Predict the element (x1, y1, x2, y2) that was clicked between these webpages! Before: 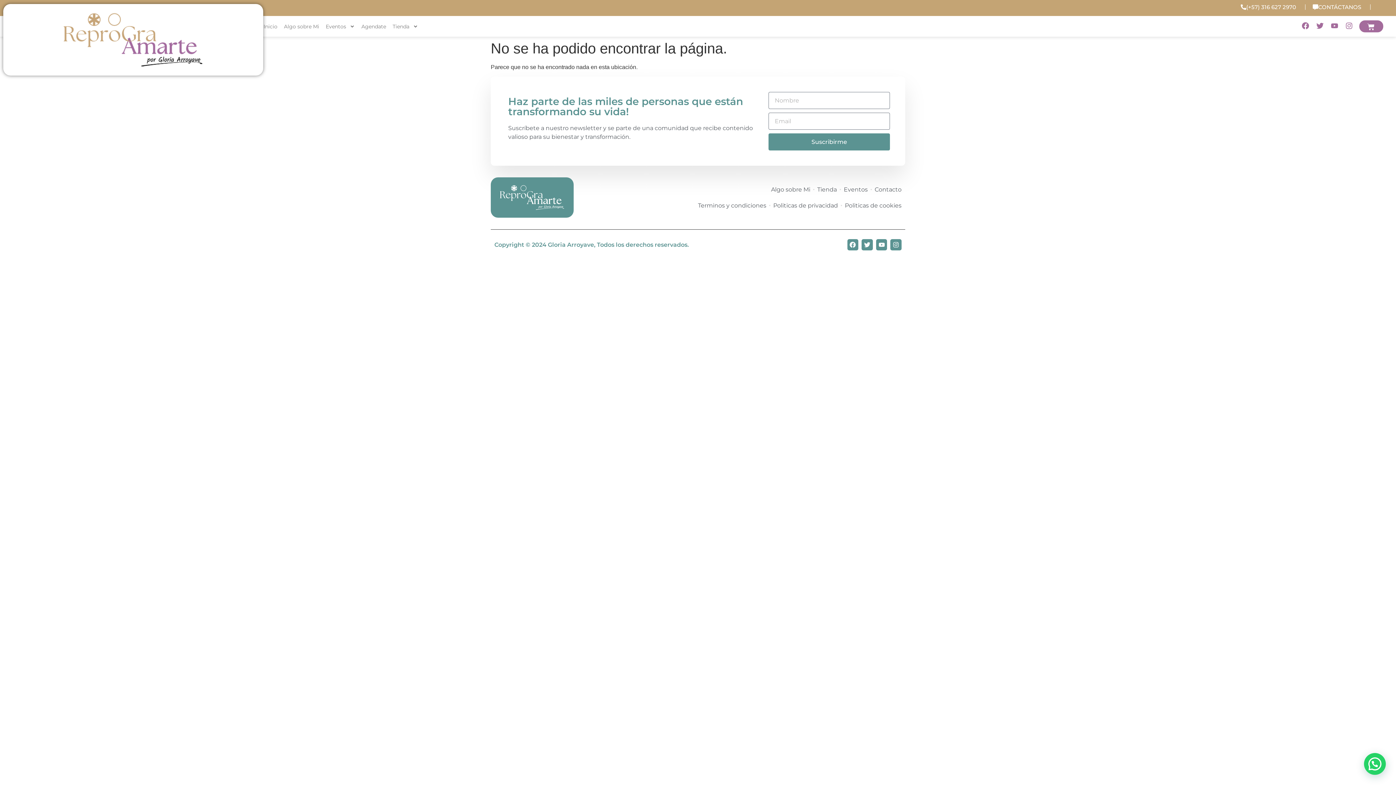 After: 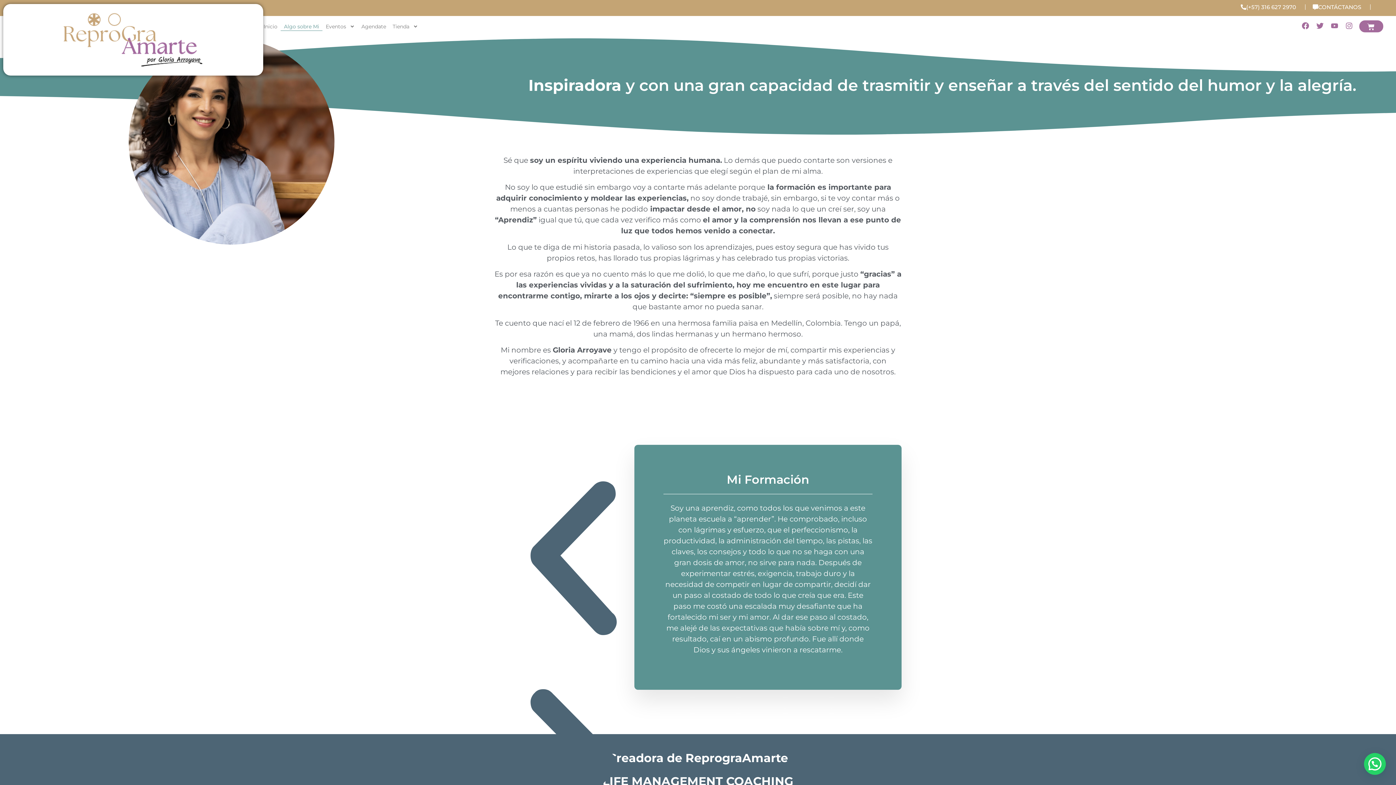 Action: bbox: (280, 22, 322, 30) label: Algo sobre Mi